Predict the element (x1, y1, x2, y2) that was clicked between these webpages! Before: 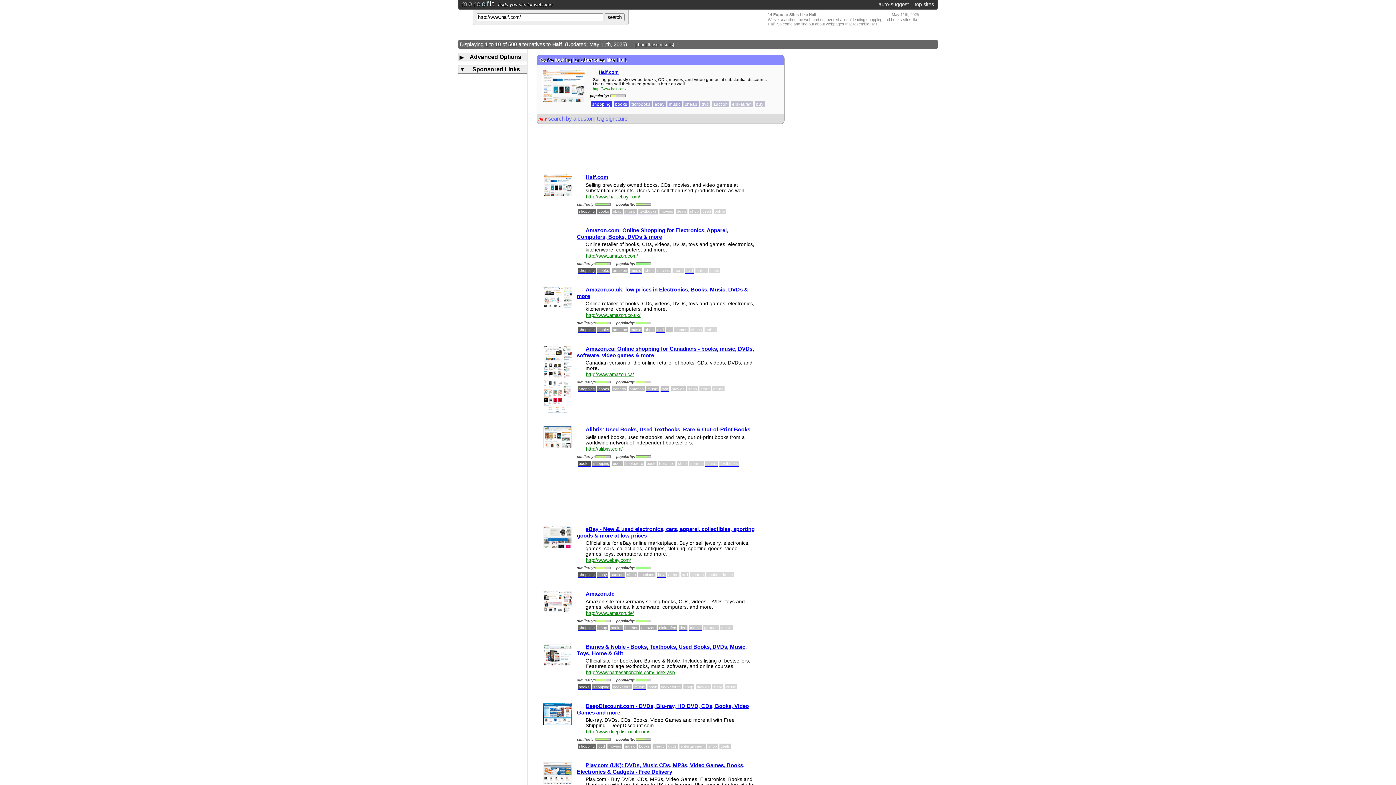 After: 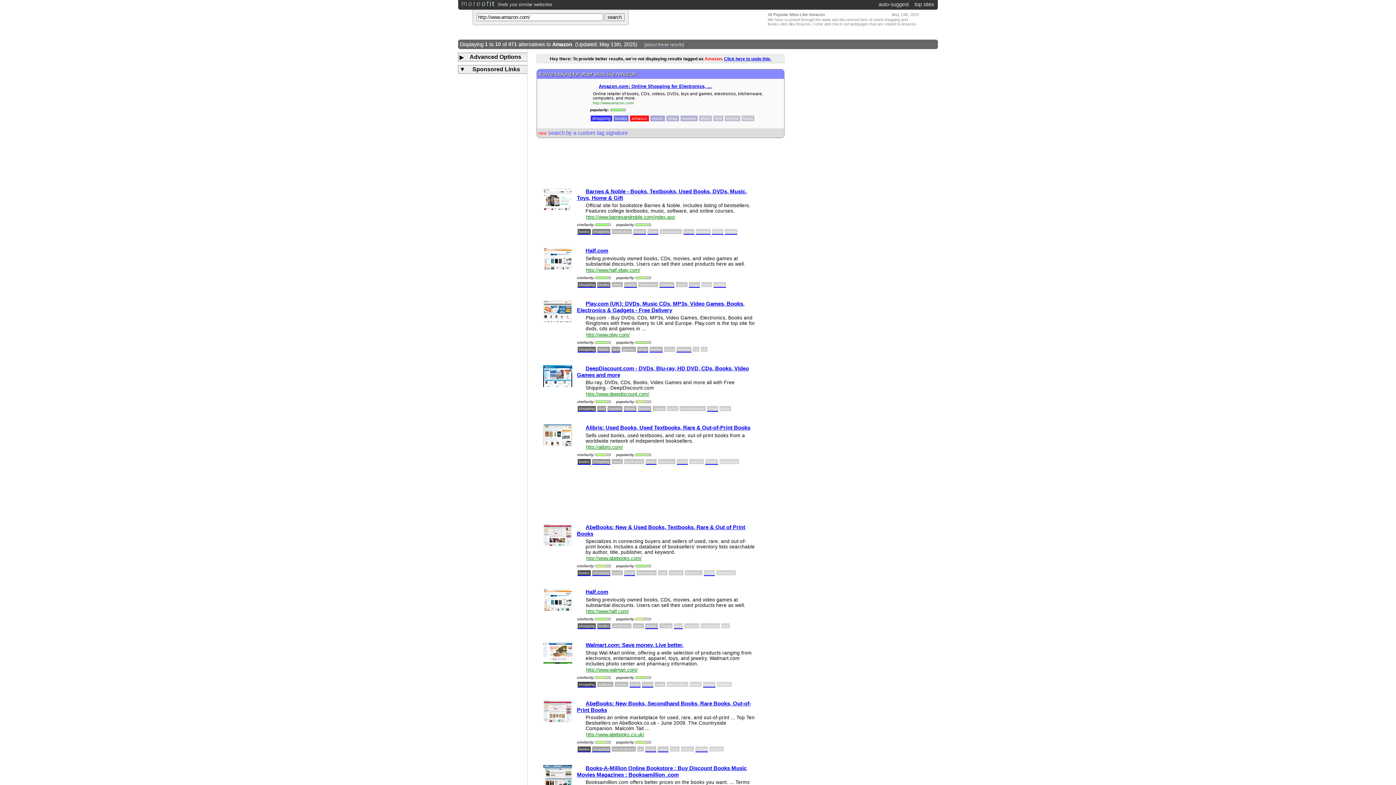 Action: label: Amazon.com: Online Shopping for Electronics, Apparel, Computers, Books, DVDs & more bbox: (577, 227, 728, 239)